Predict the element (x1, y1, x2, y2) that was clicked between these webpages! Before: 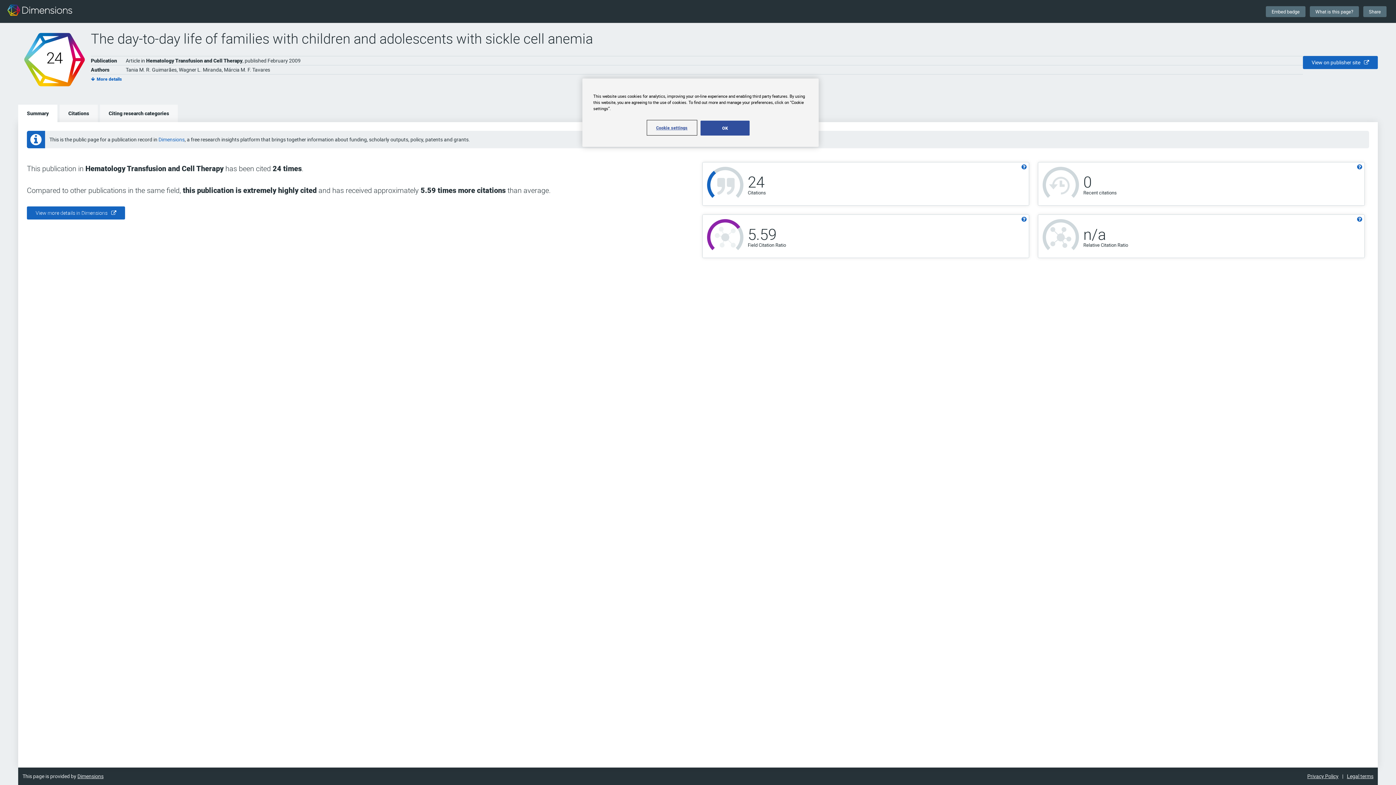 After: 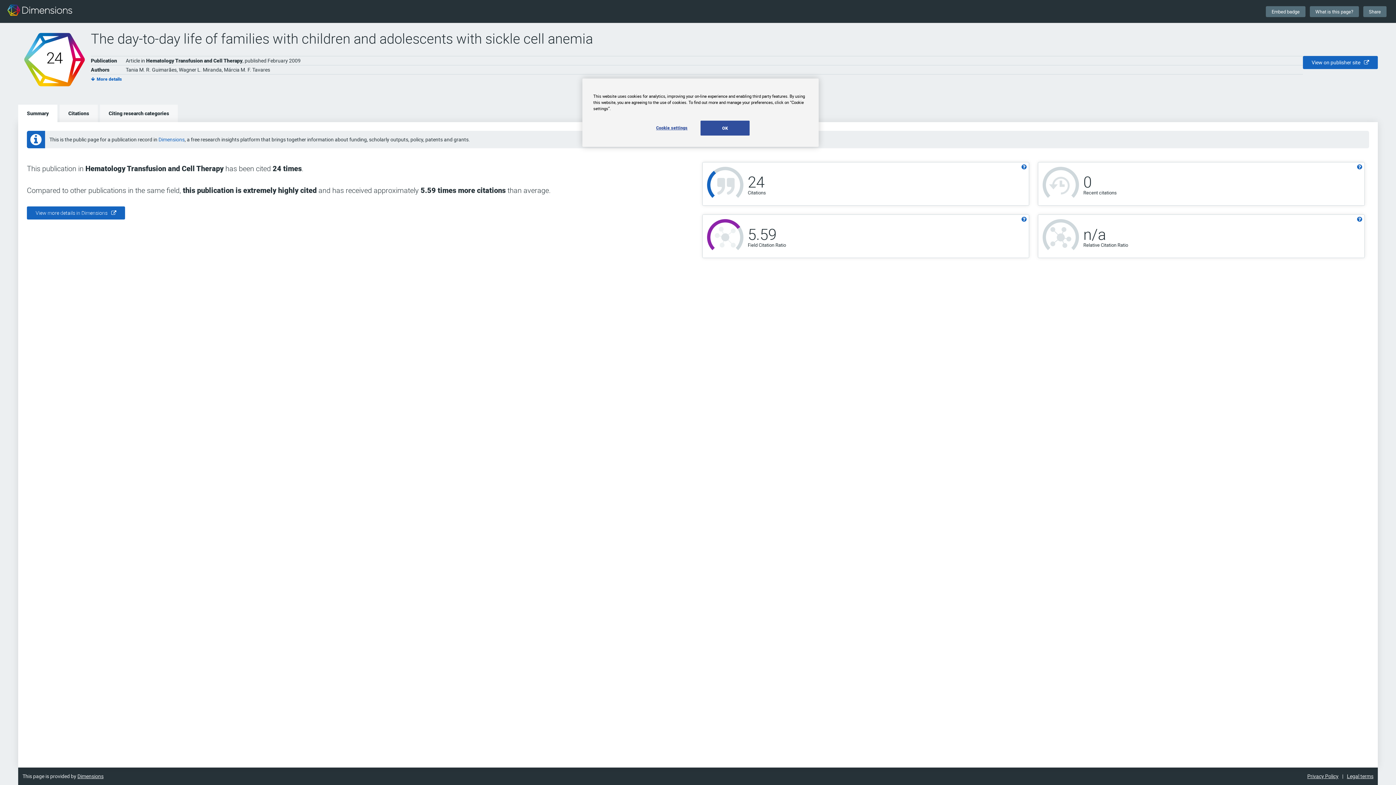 Action: bbox: (77, 773, 103, 780) label: Dimensions